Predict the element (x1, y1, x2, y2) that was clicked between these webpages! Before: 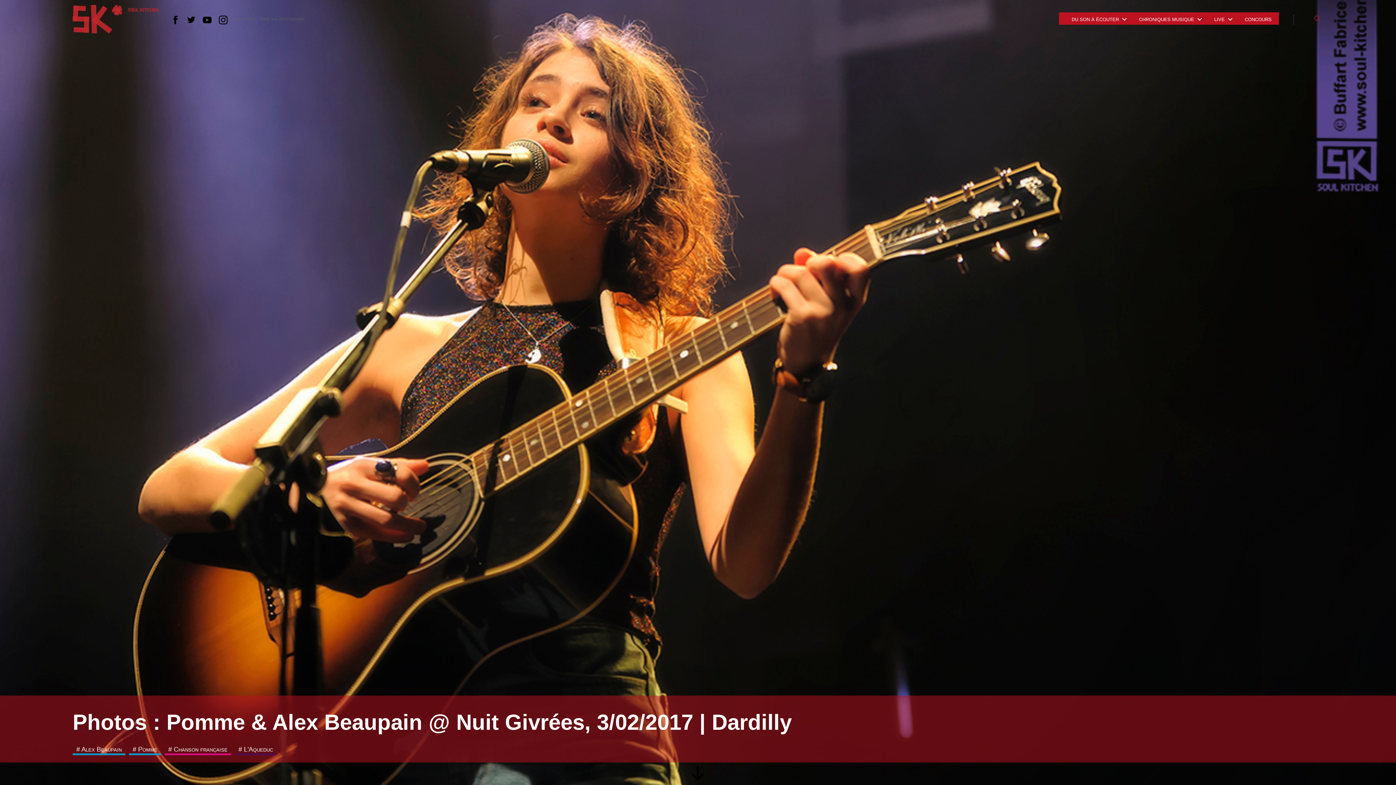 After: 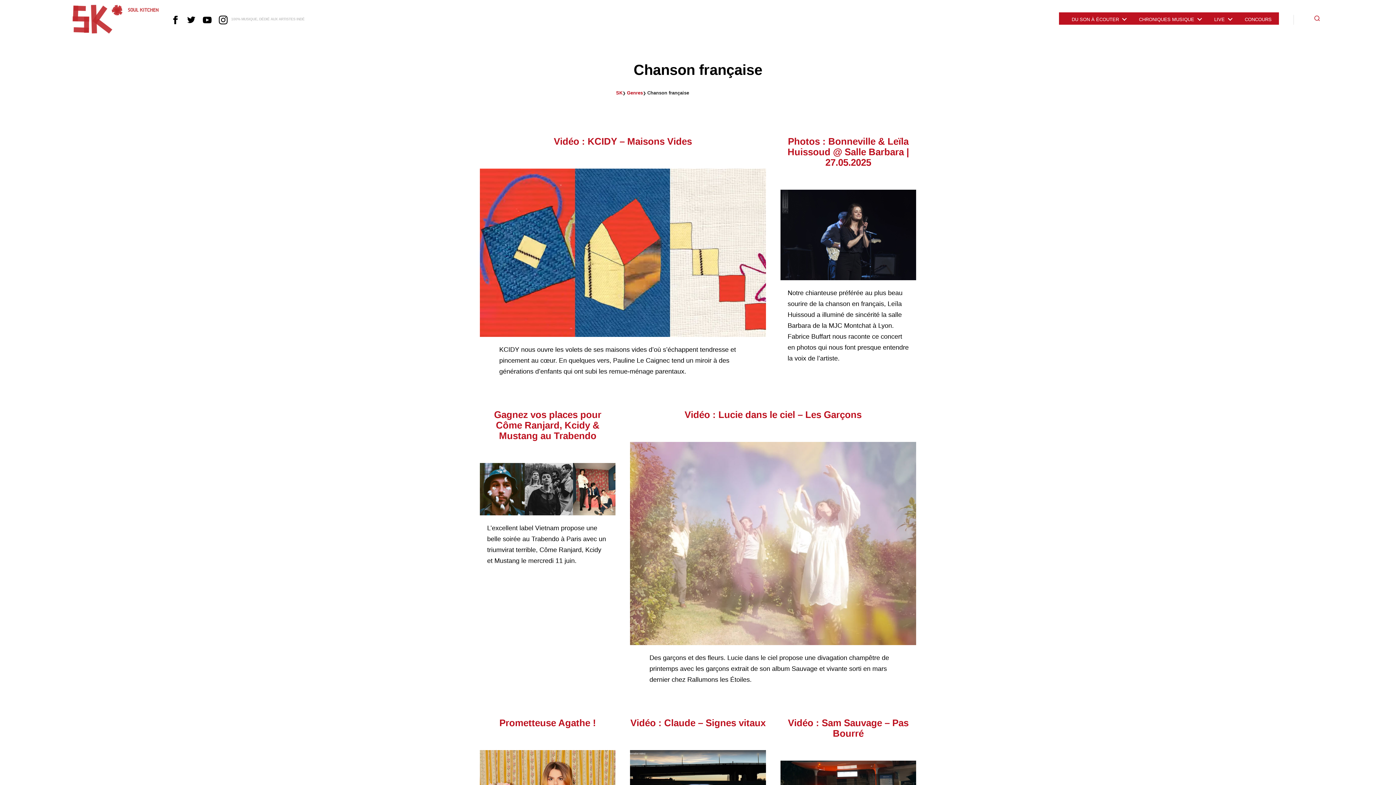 Action: label: Chanson française bbox: (164, 742, 231, 755)